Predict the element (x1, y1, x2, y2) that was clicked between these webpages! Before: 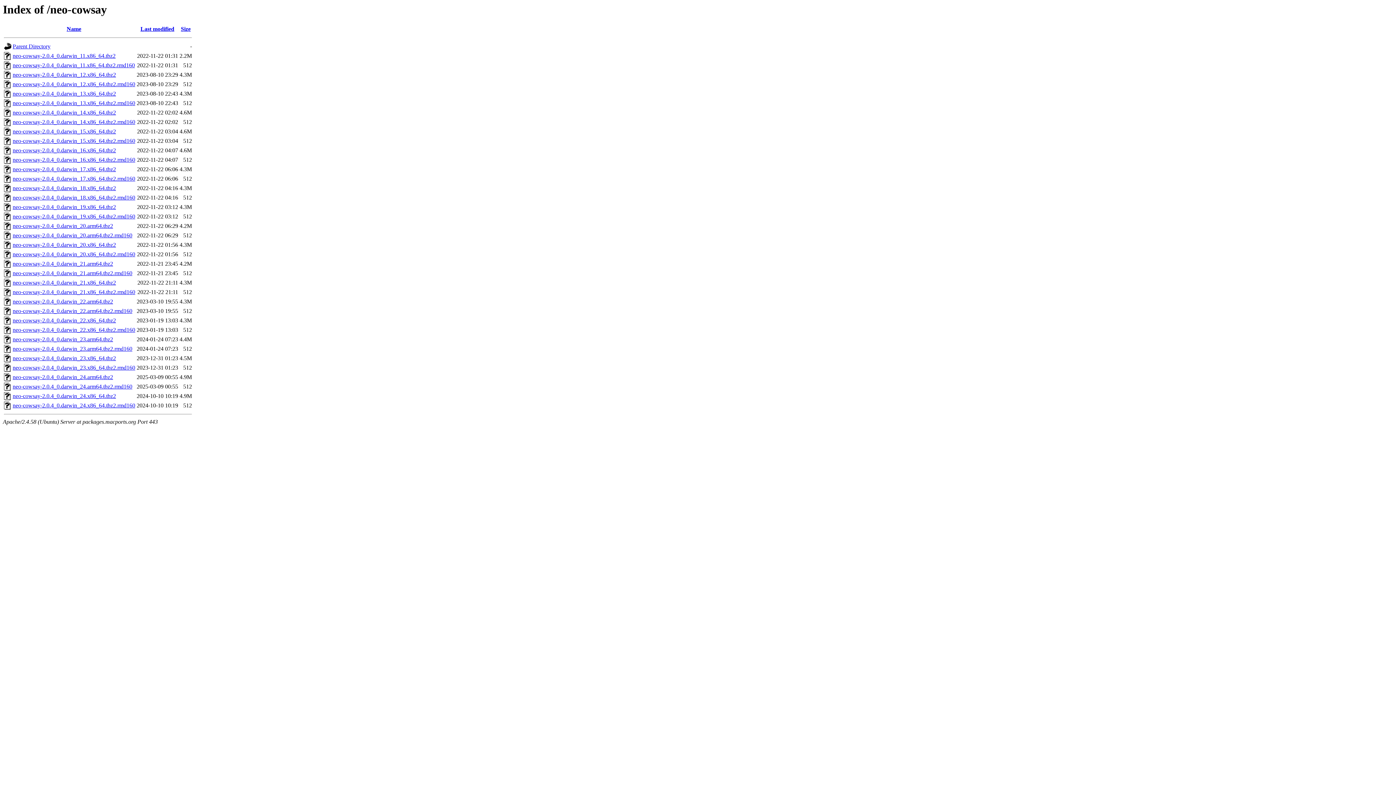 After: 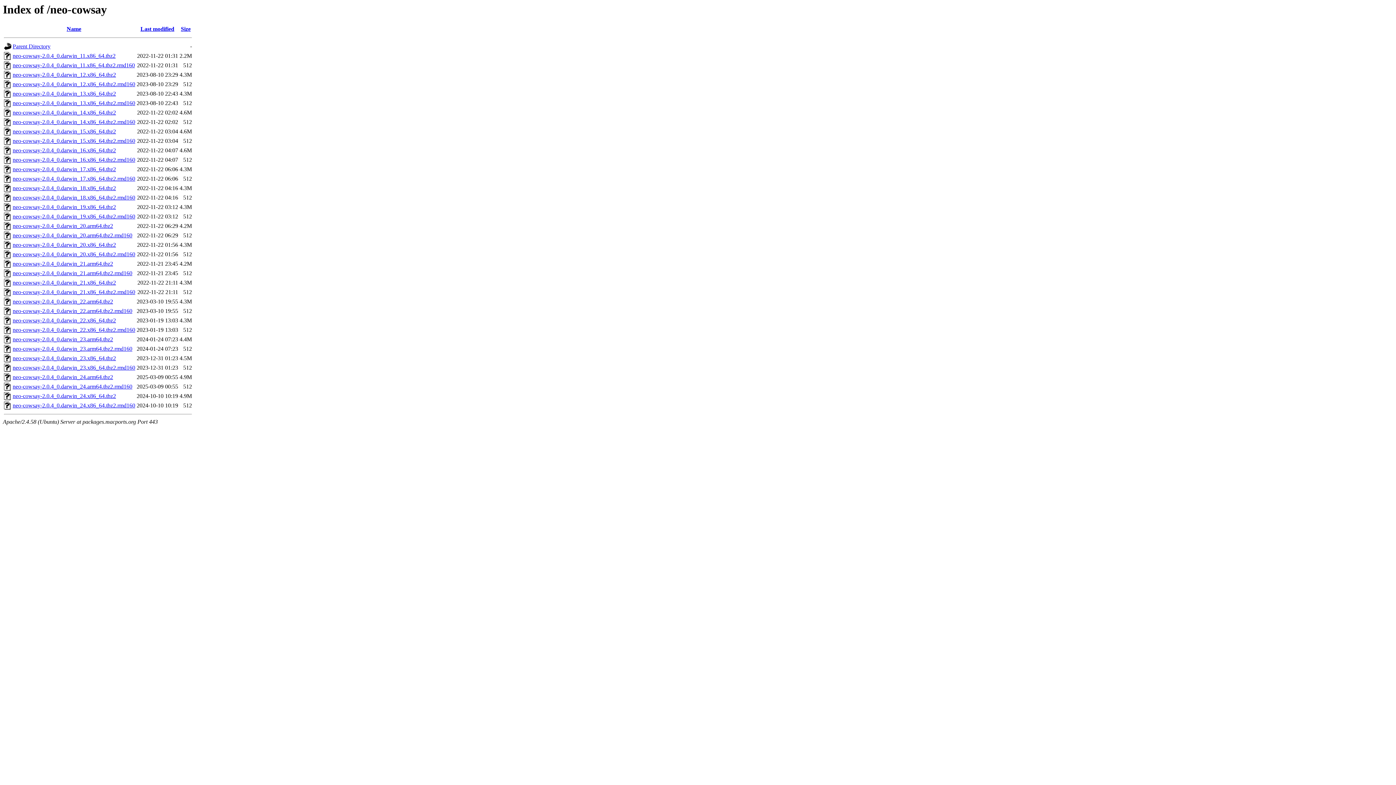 Action: bbox: (4, 395, 11, 401)